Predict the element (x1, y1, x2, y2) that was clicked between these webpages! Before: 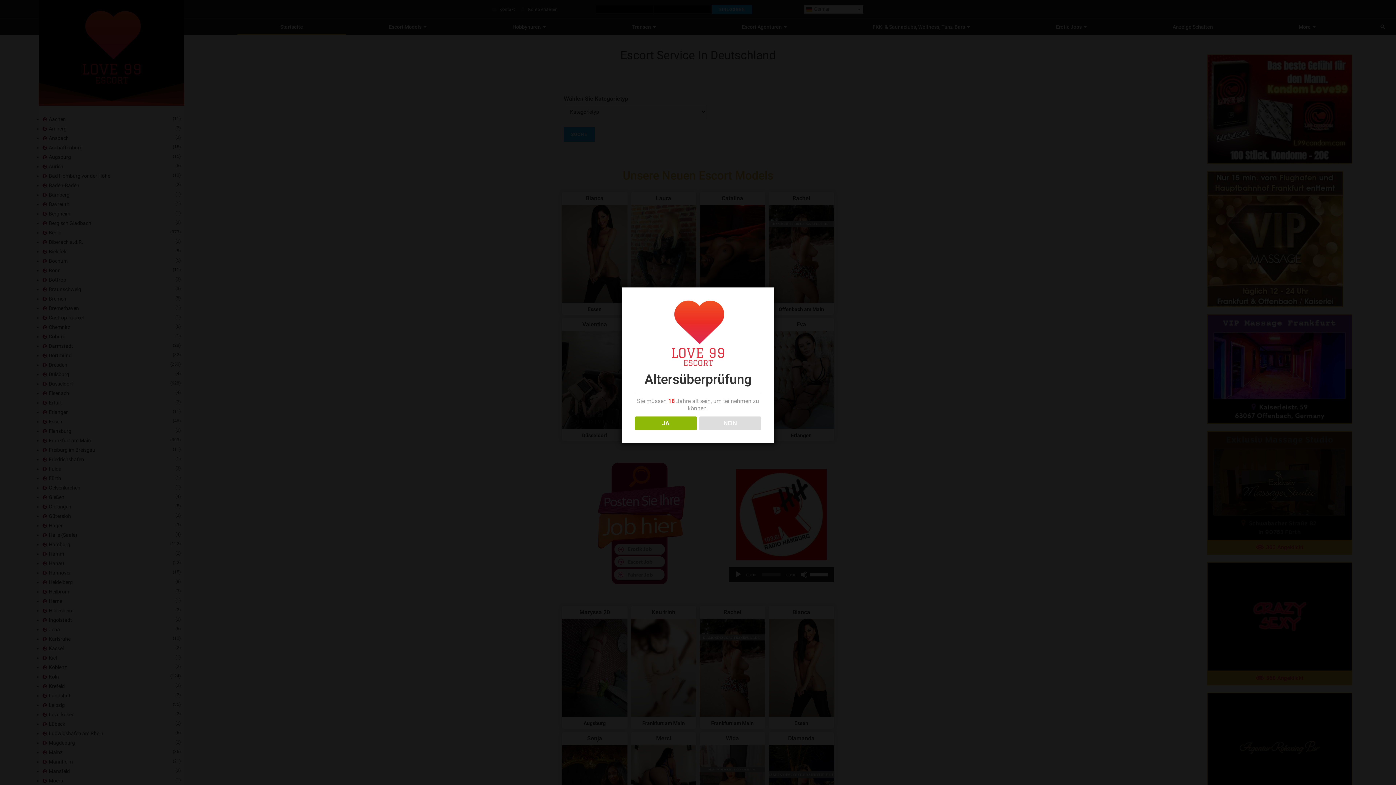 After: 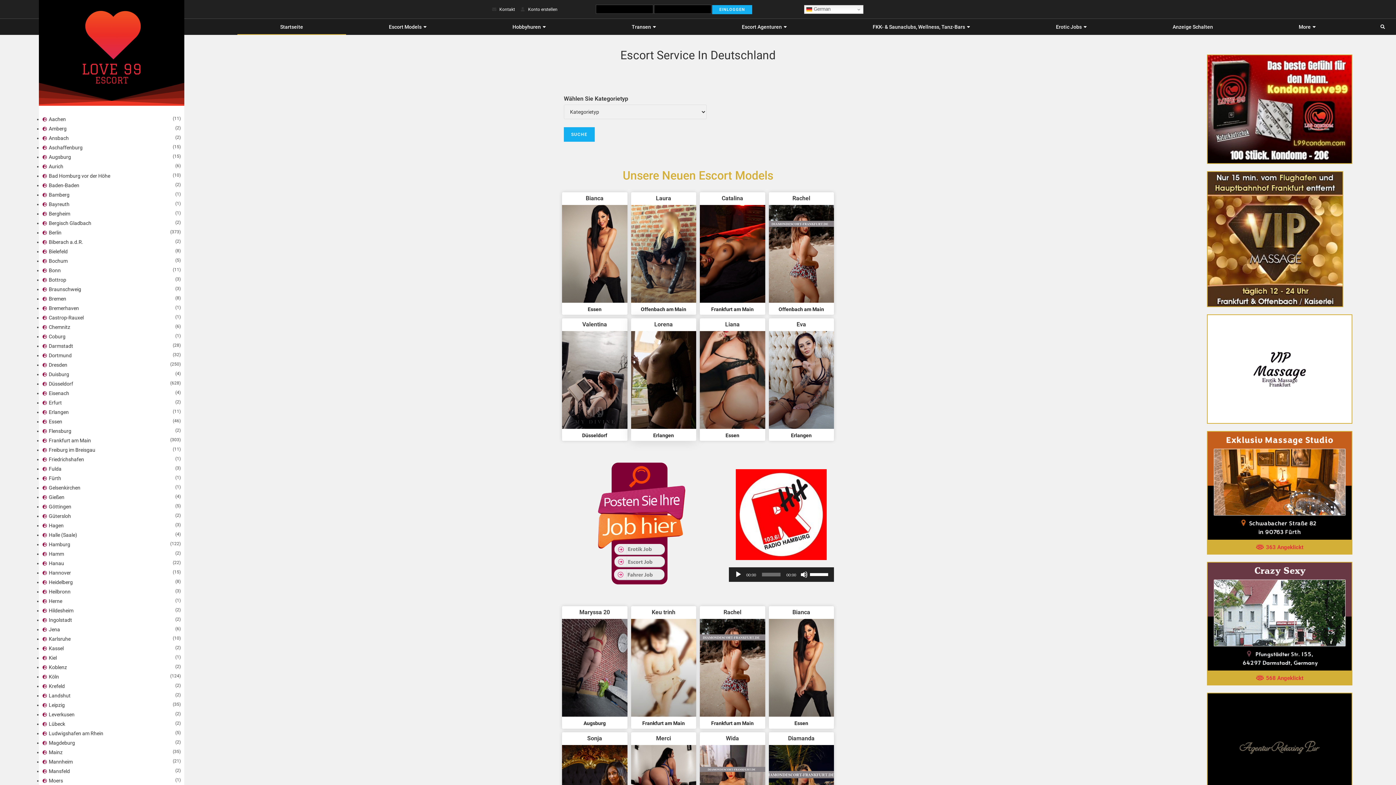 Action: label: JA bbox: (634, 416, 696, 430)